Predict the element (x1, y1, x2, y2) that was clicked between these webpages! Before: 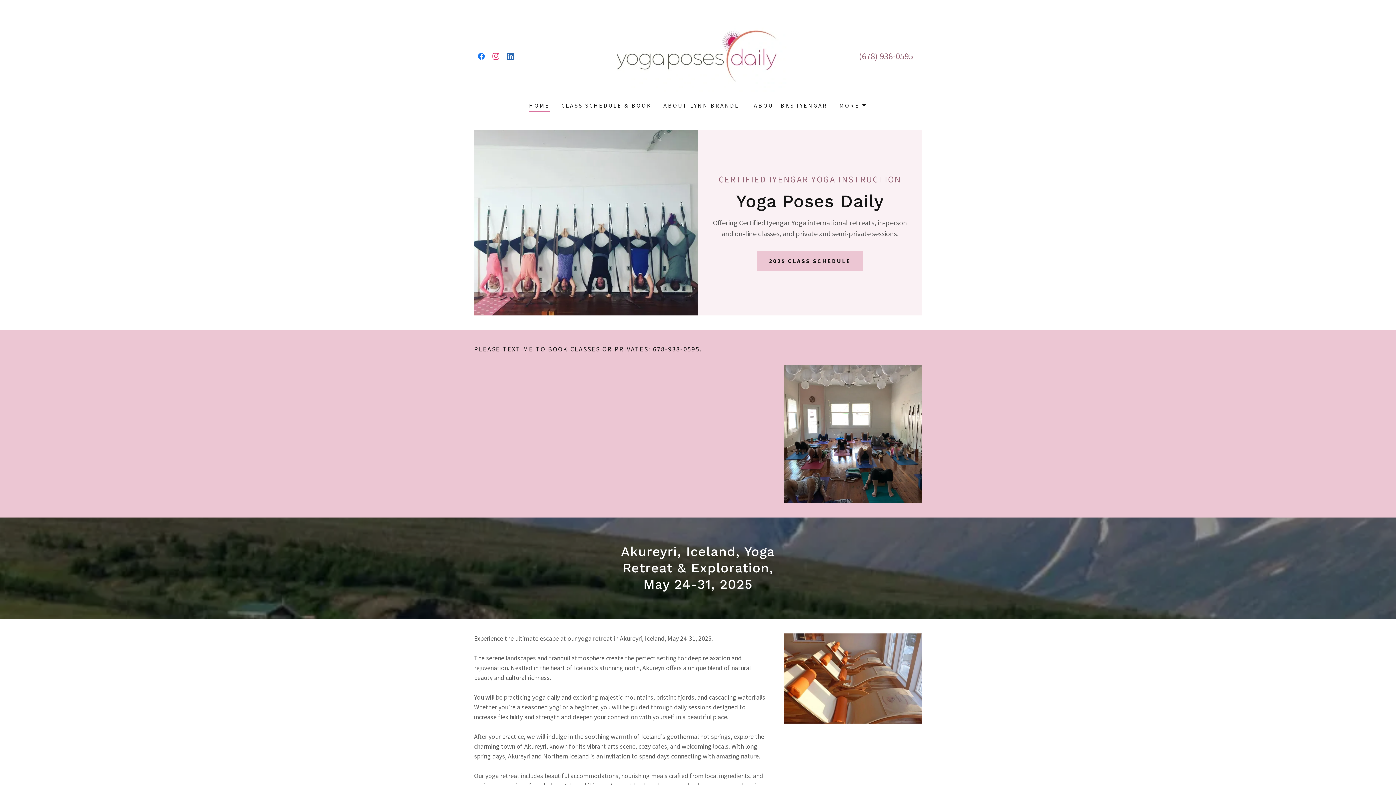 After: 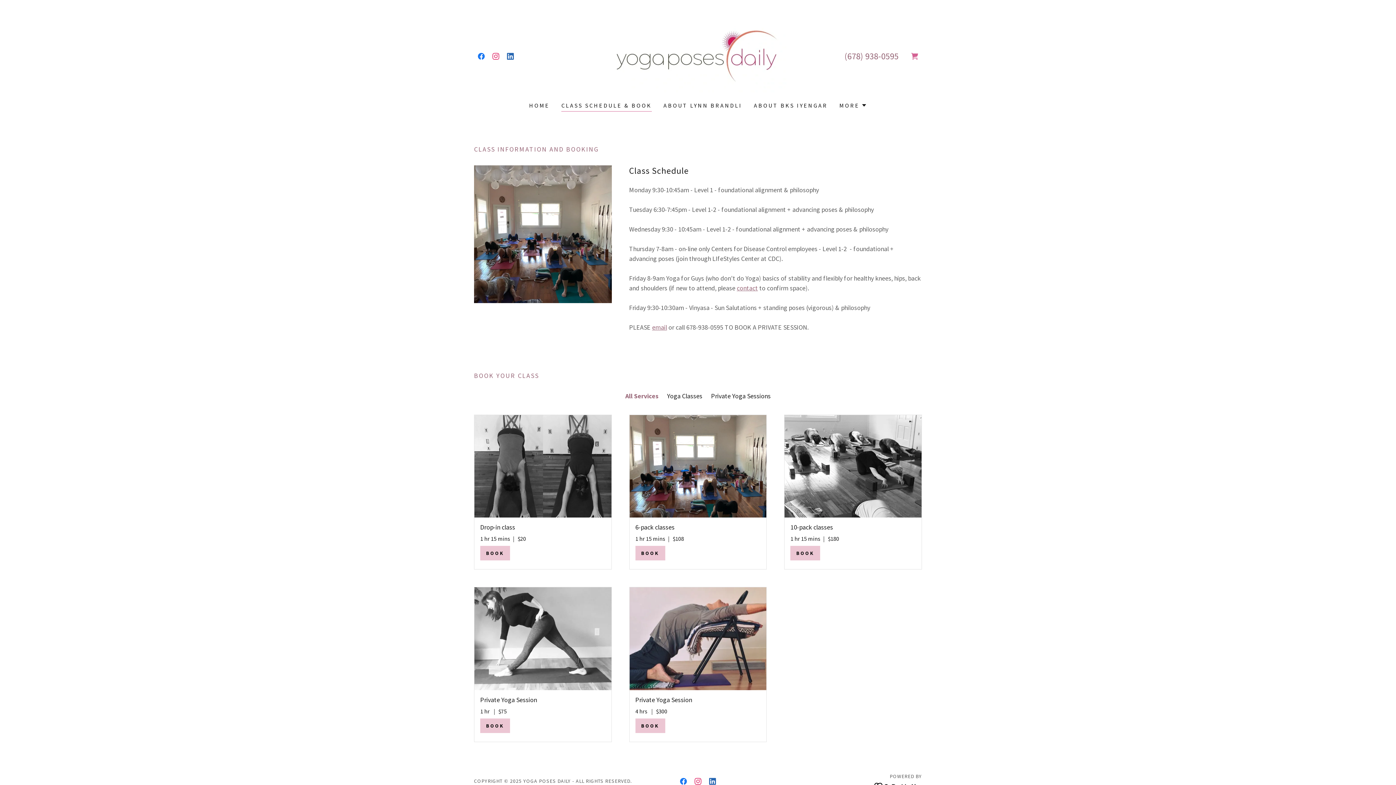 Action: bbox: (559, 98, 654, 112) label: CLASS SCHEDULE & BOOK